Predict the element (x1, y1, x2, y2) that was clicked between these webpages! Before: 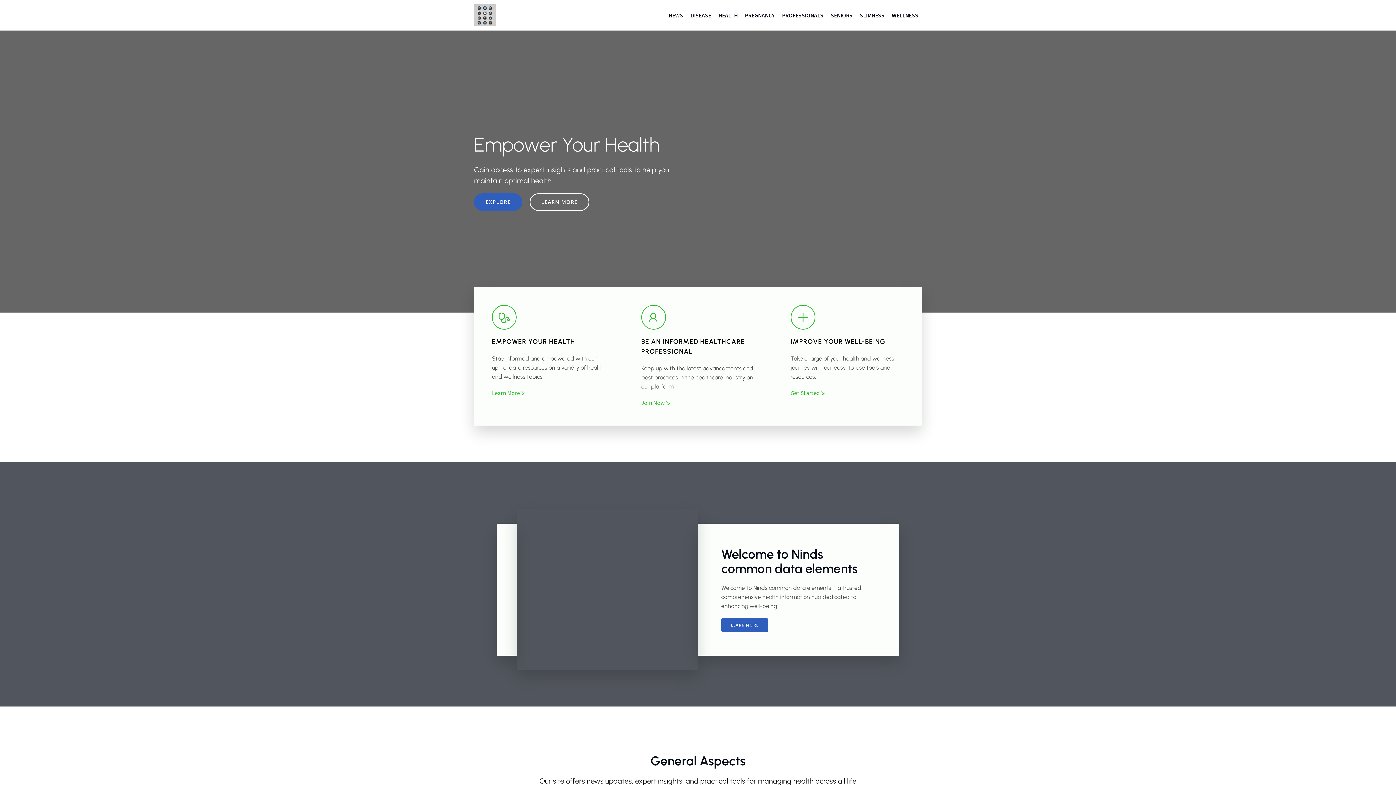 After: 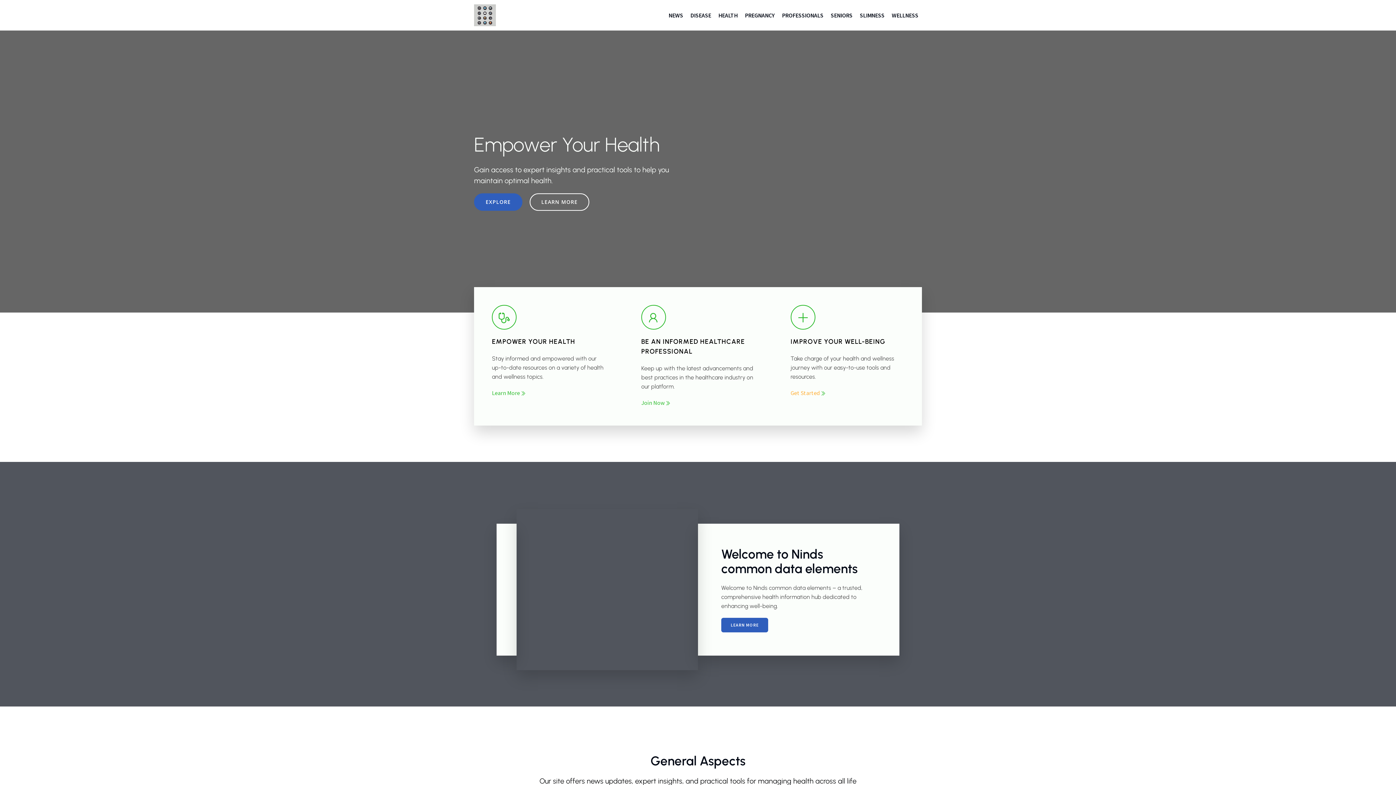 Action: label: Get Started bbox: (790, 388, 826, 397)